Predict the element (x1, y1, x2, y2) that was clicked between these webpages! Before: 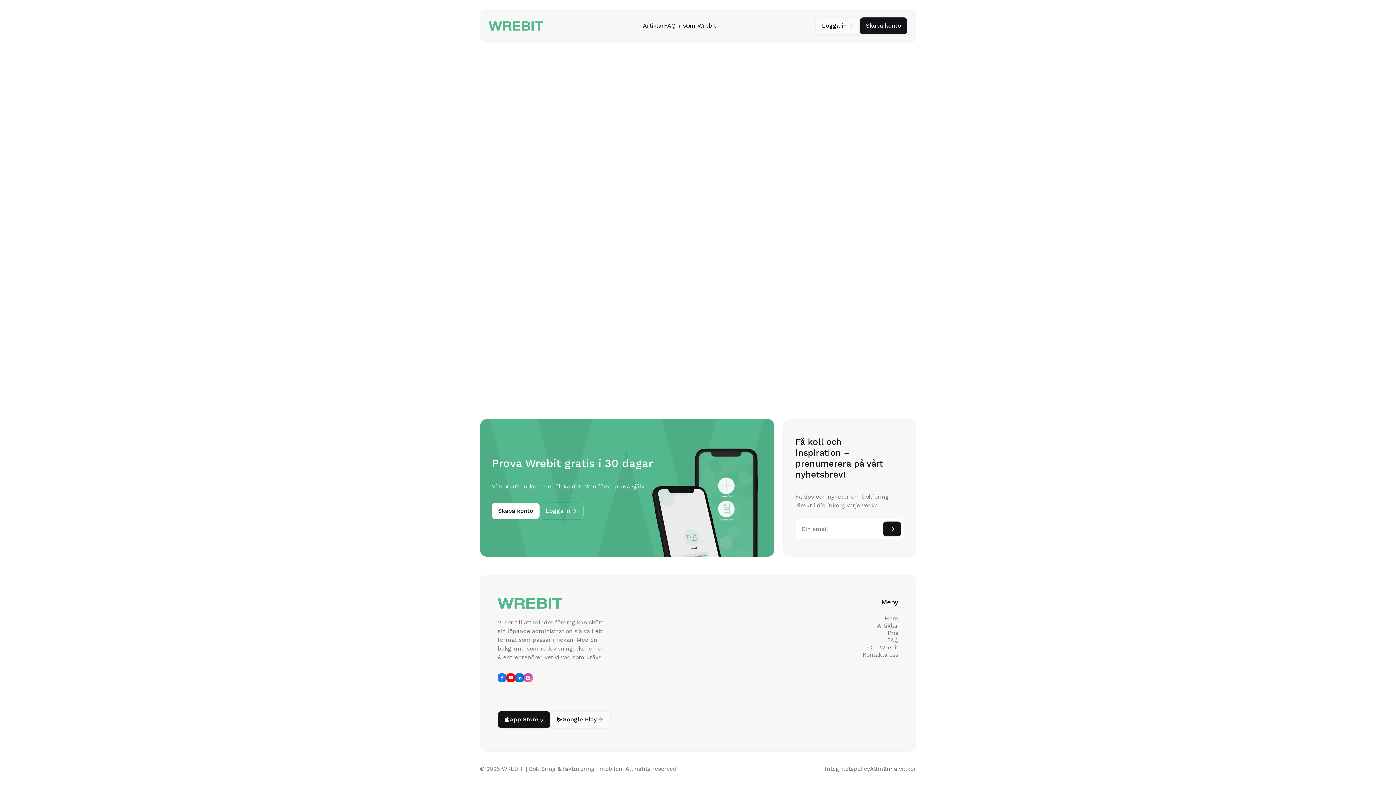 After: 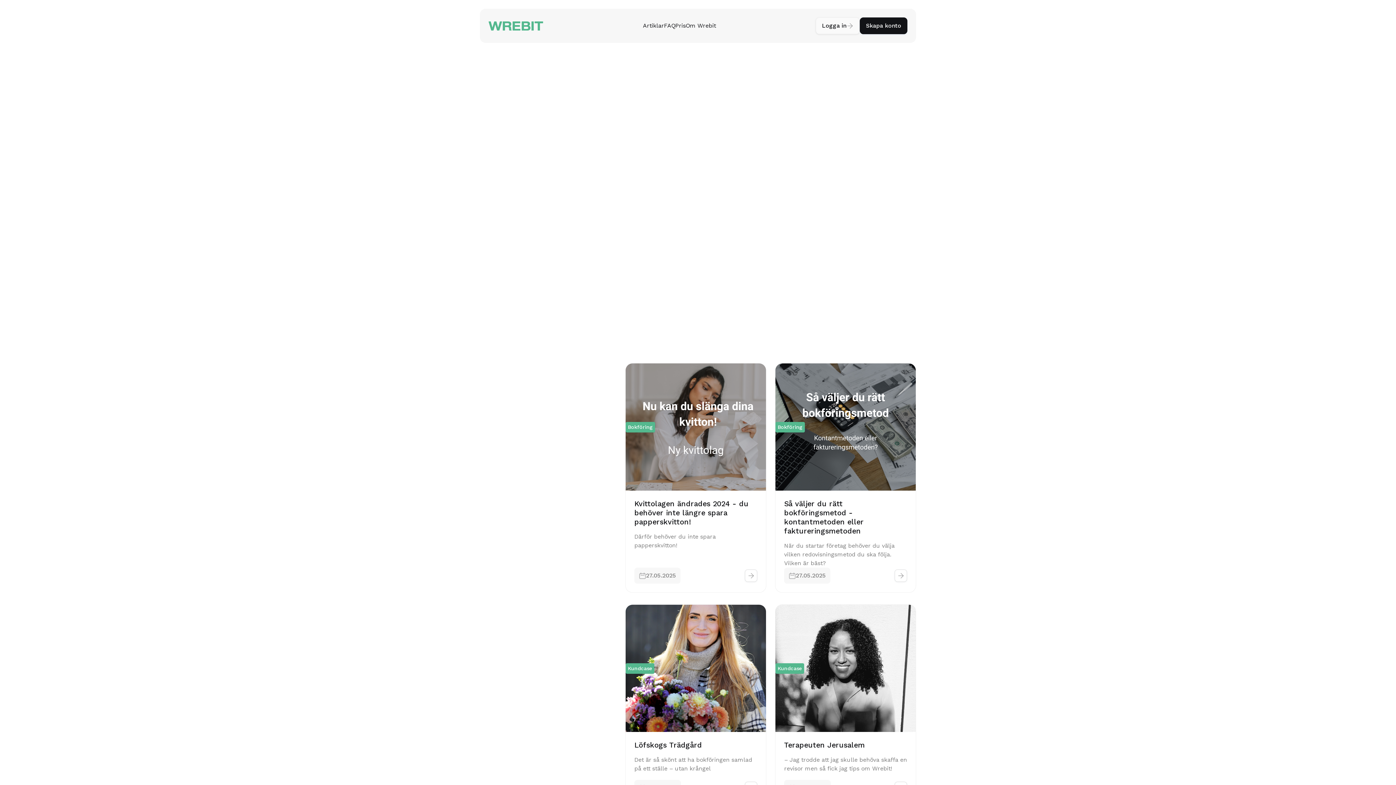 Action: bbox: (877, 622, 898, 629) label: Artiklar